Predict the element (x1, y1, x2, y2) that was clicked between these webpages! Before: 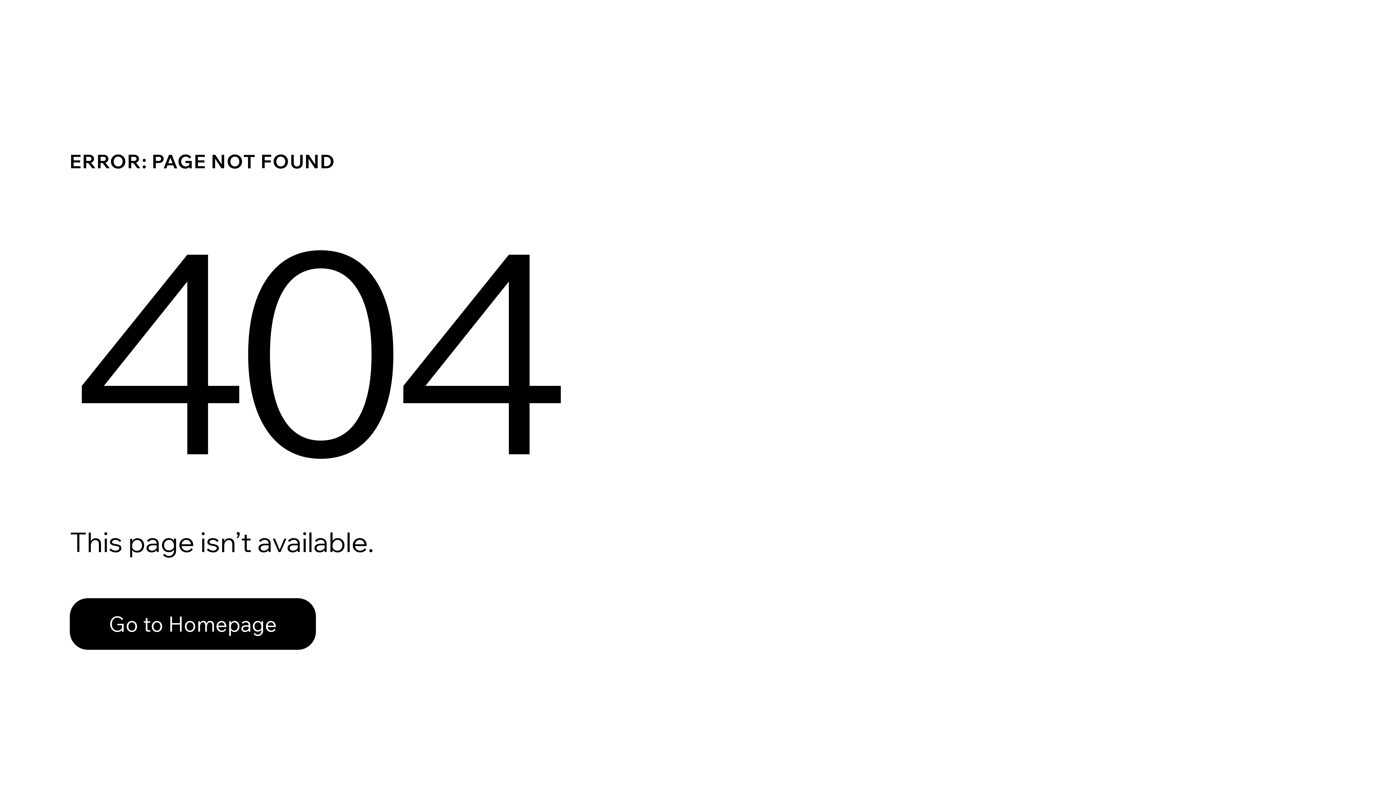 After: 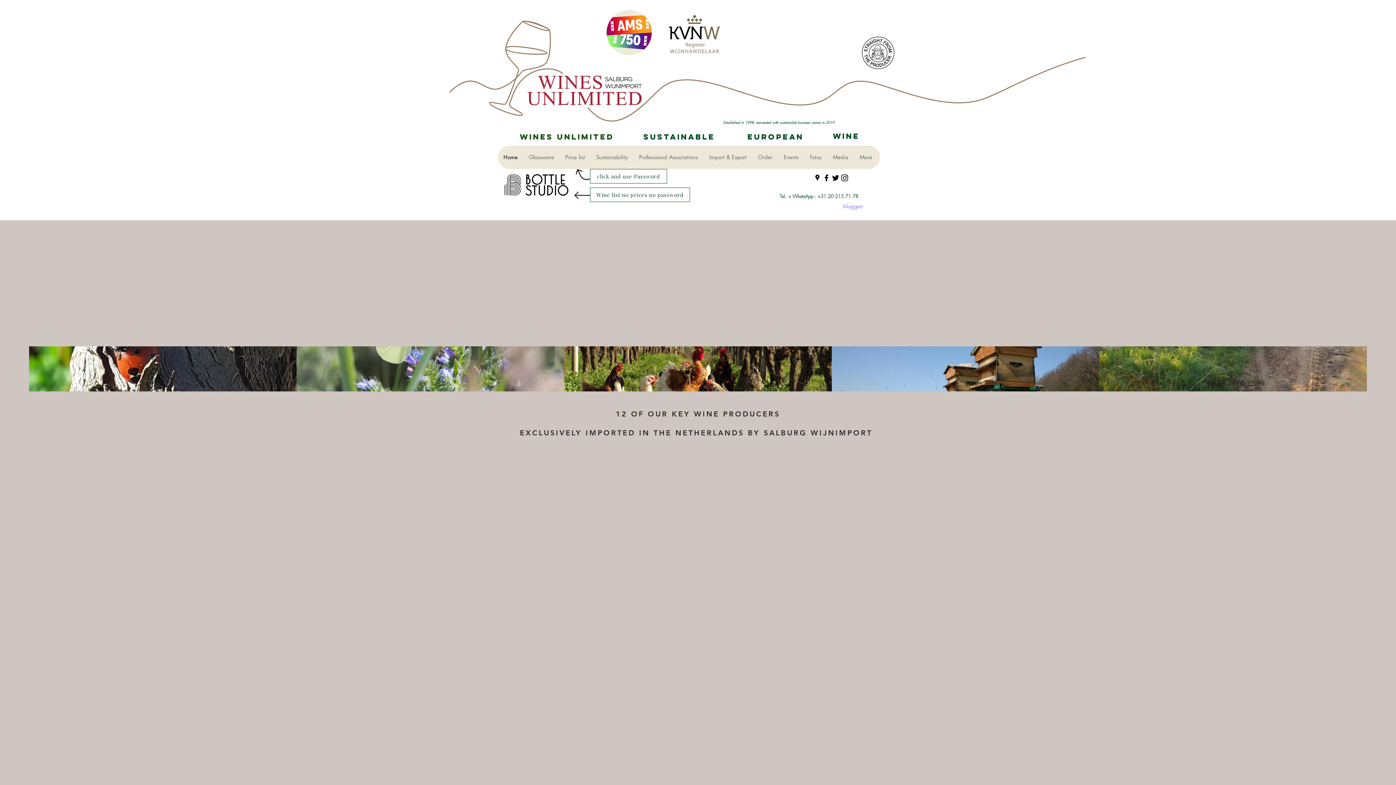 Action: bbox: (69, 598, 316, 650) label: Go to Homepage